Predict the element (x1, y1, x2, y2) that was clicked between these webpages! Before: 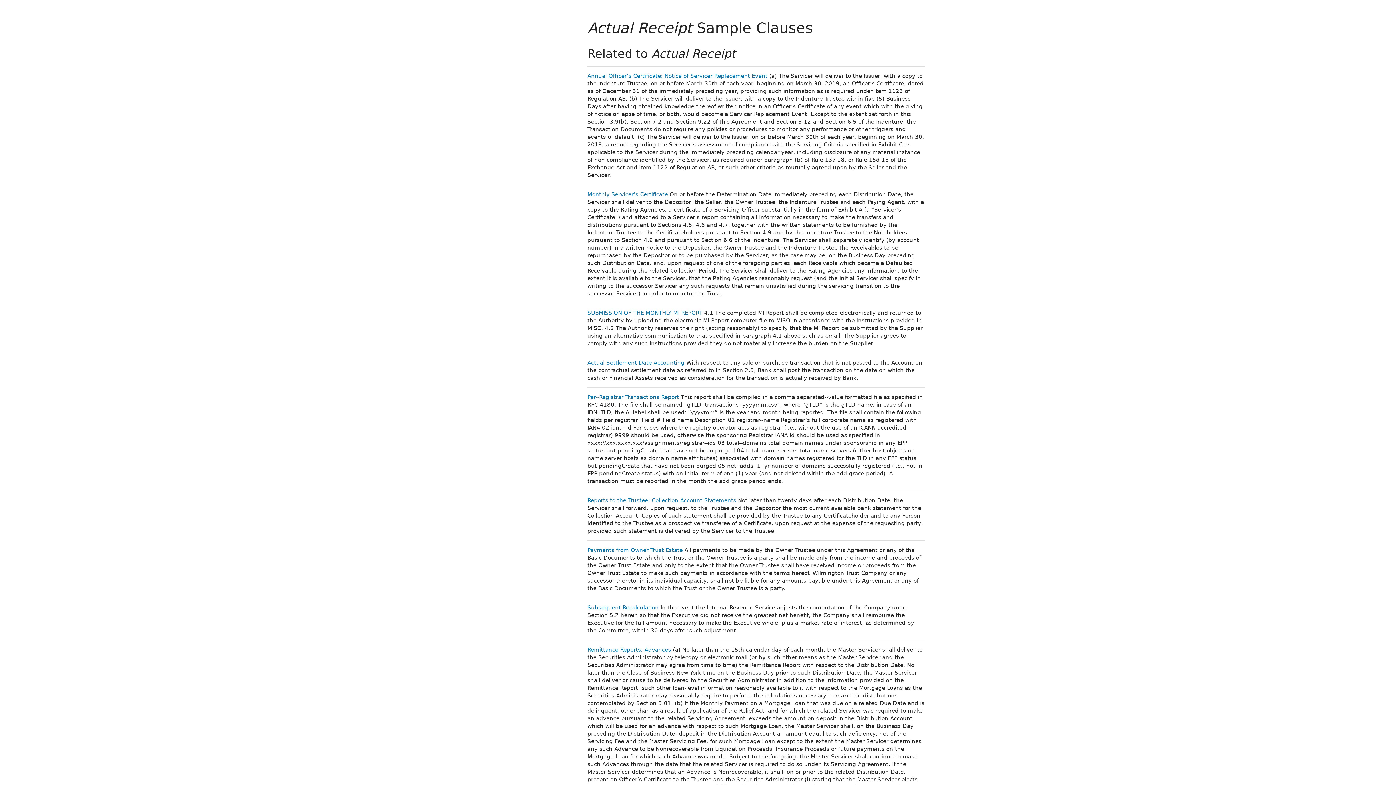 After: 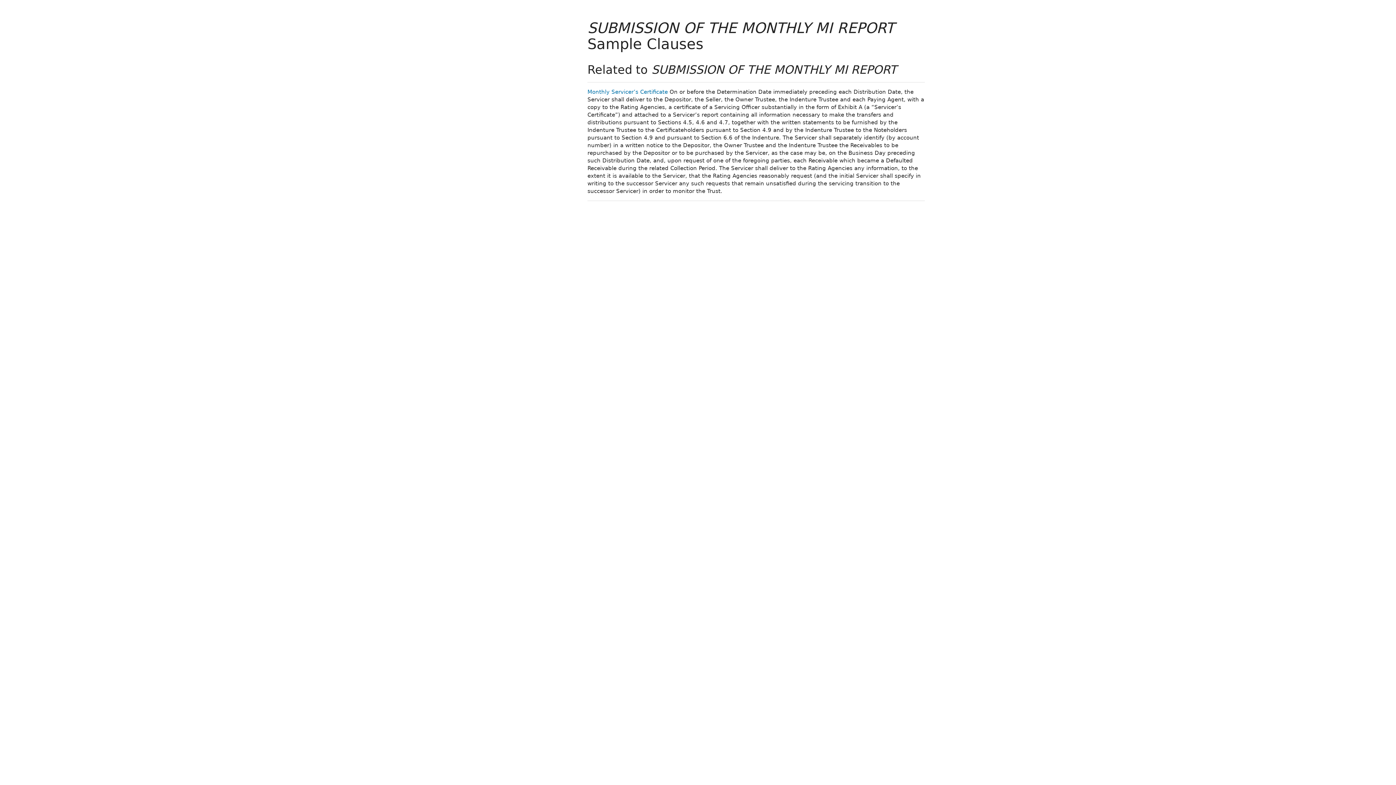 Action: label: SUBMISSION OF THE MONTHLY MI REPORT bbox: (587, 309, 702, 316)